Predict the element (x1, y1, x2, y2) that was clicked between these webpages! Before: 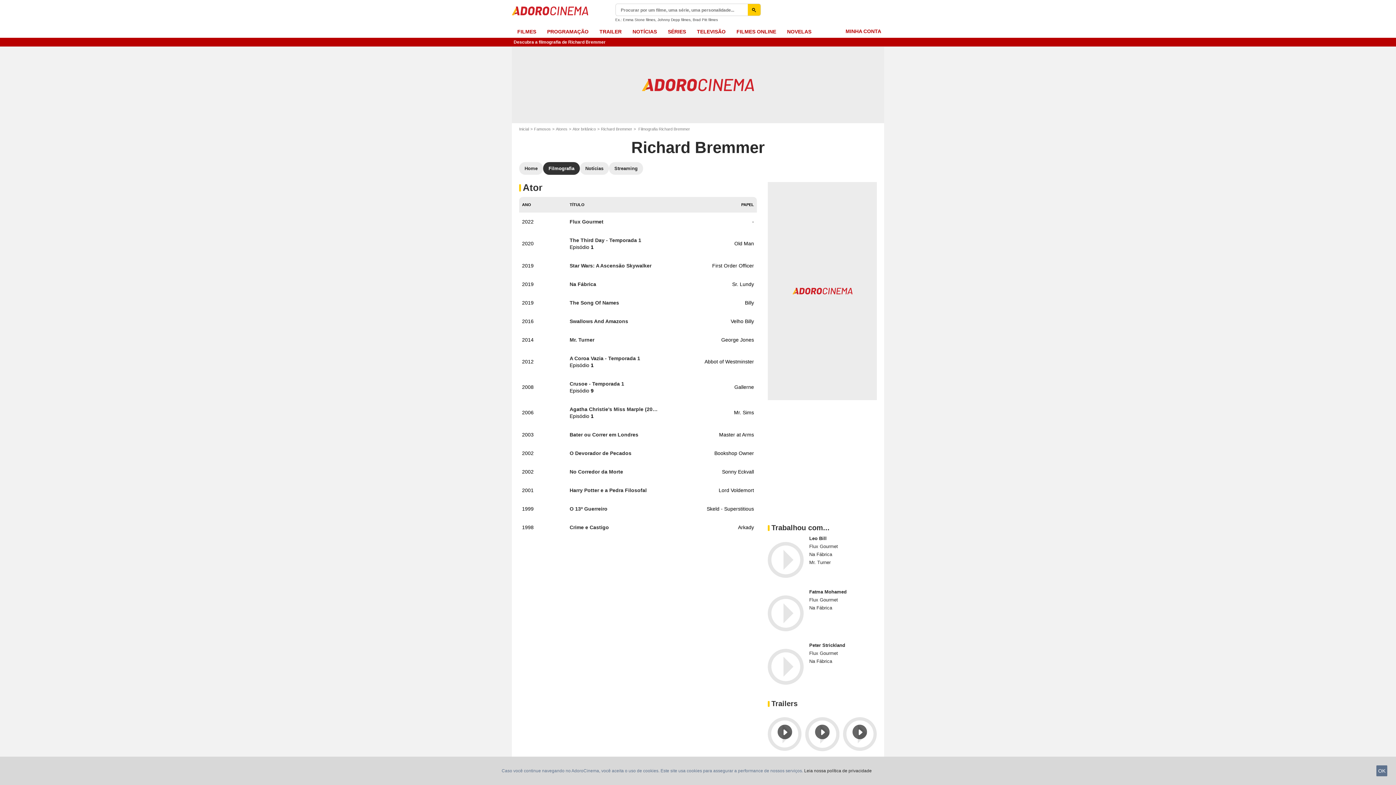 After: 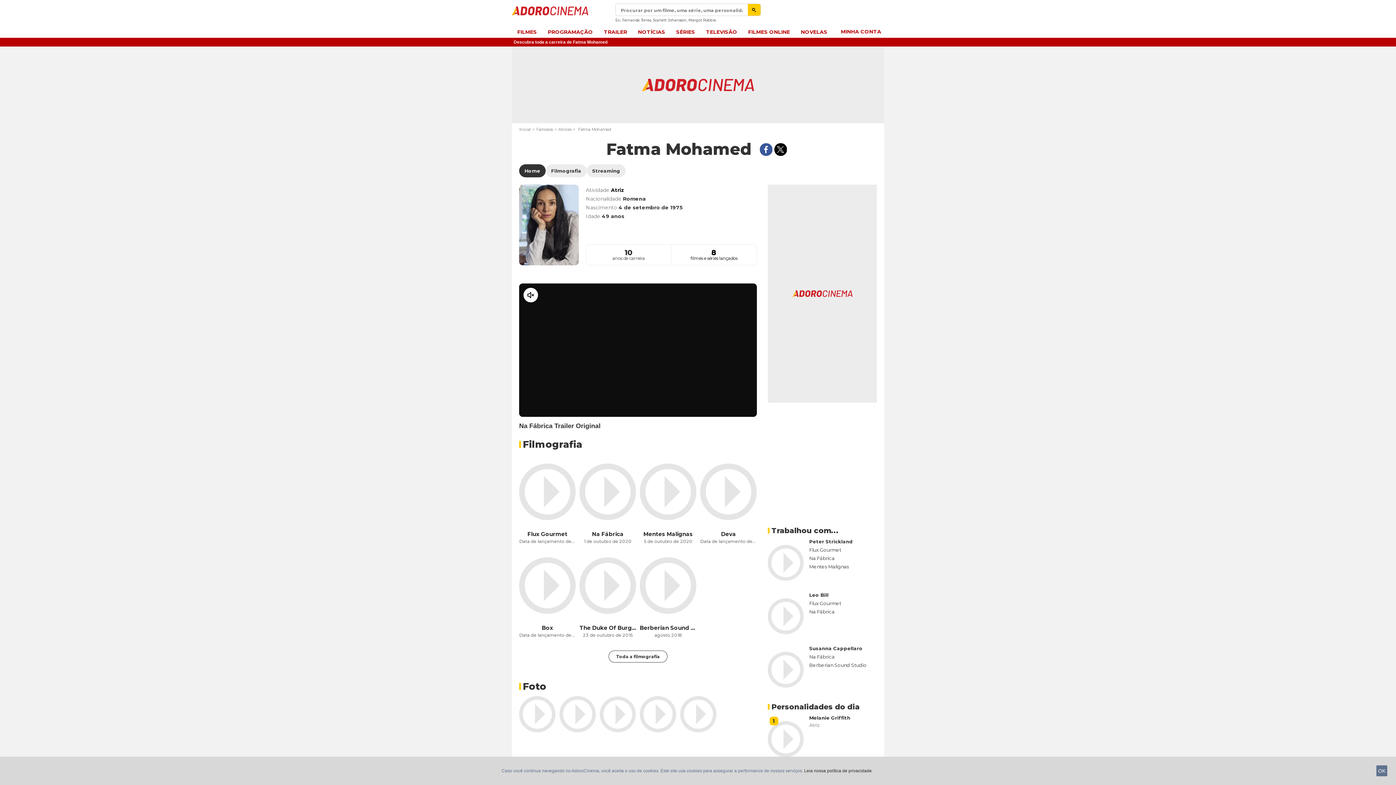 Action: bbox: (768, 589, 804, 637)